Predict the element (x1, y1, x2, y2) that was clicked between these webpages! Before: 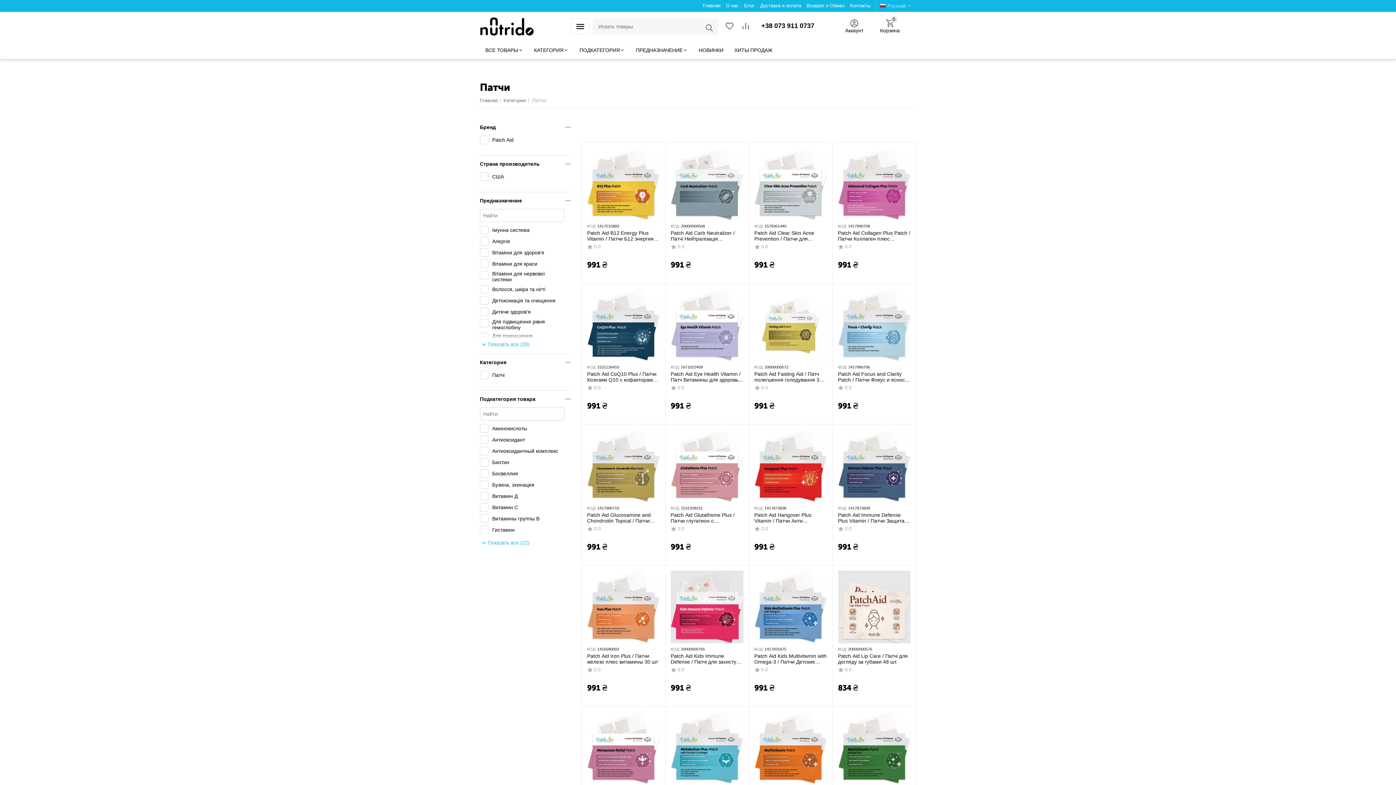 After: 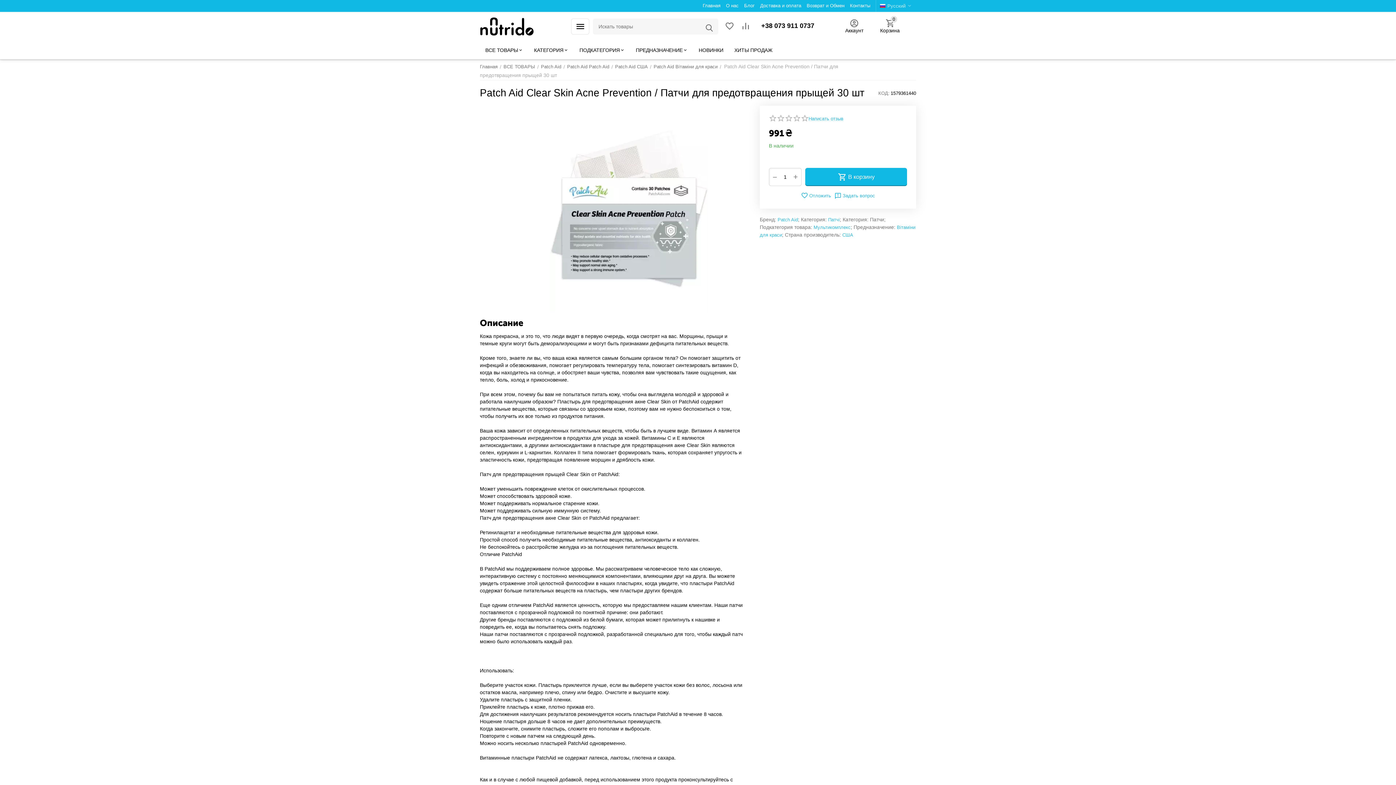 Action: label: Patch Aid Clear Skin Acne Prevention / Патчи для предотвращения прыщей 30 шт bbox: (754, 230, 827, 241)